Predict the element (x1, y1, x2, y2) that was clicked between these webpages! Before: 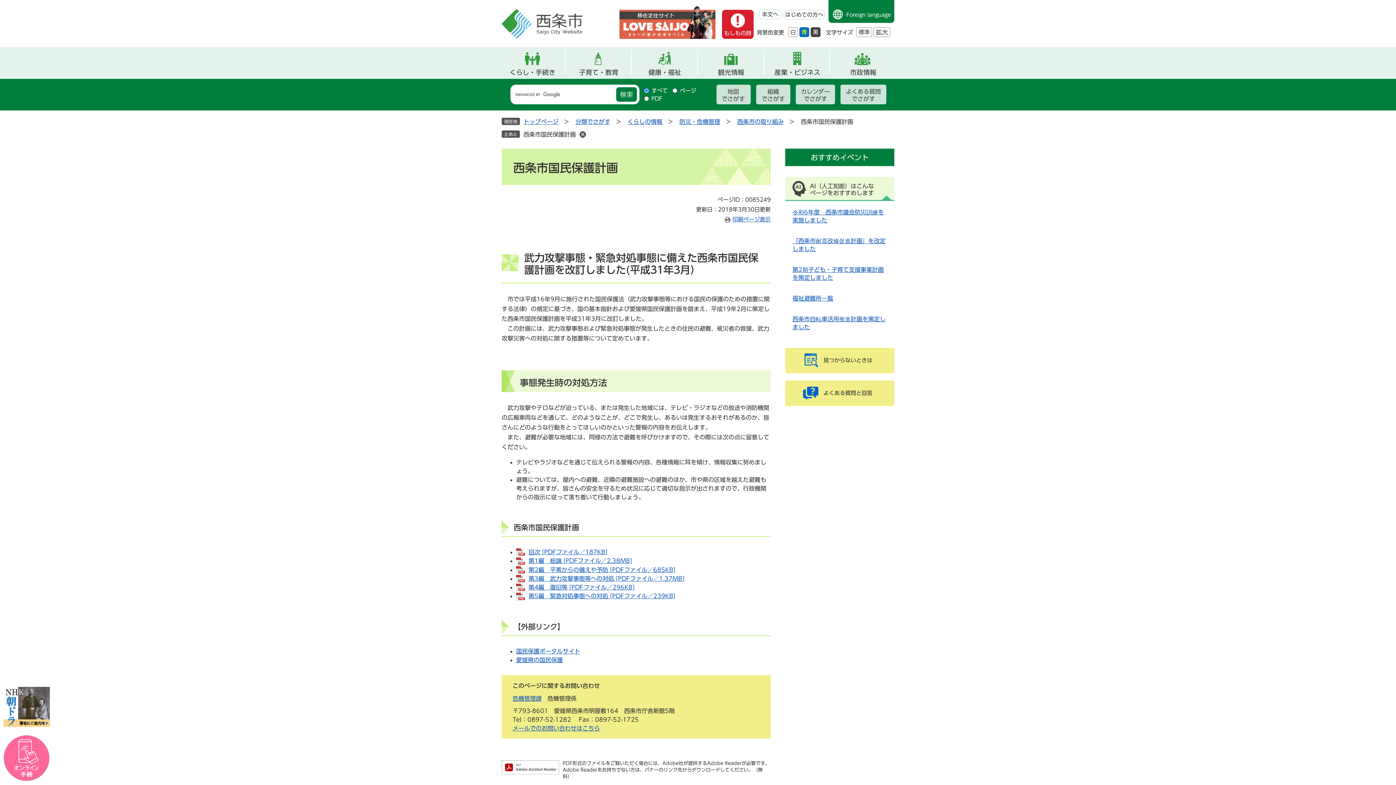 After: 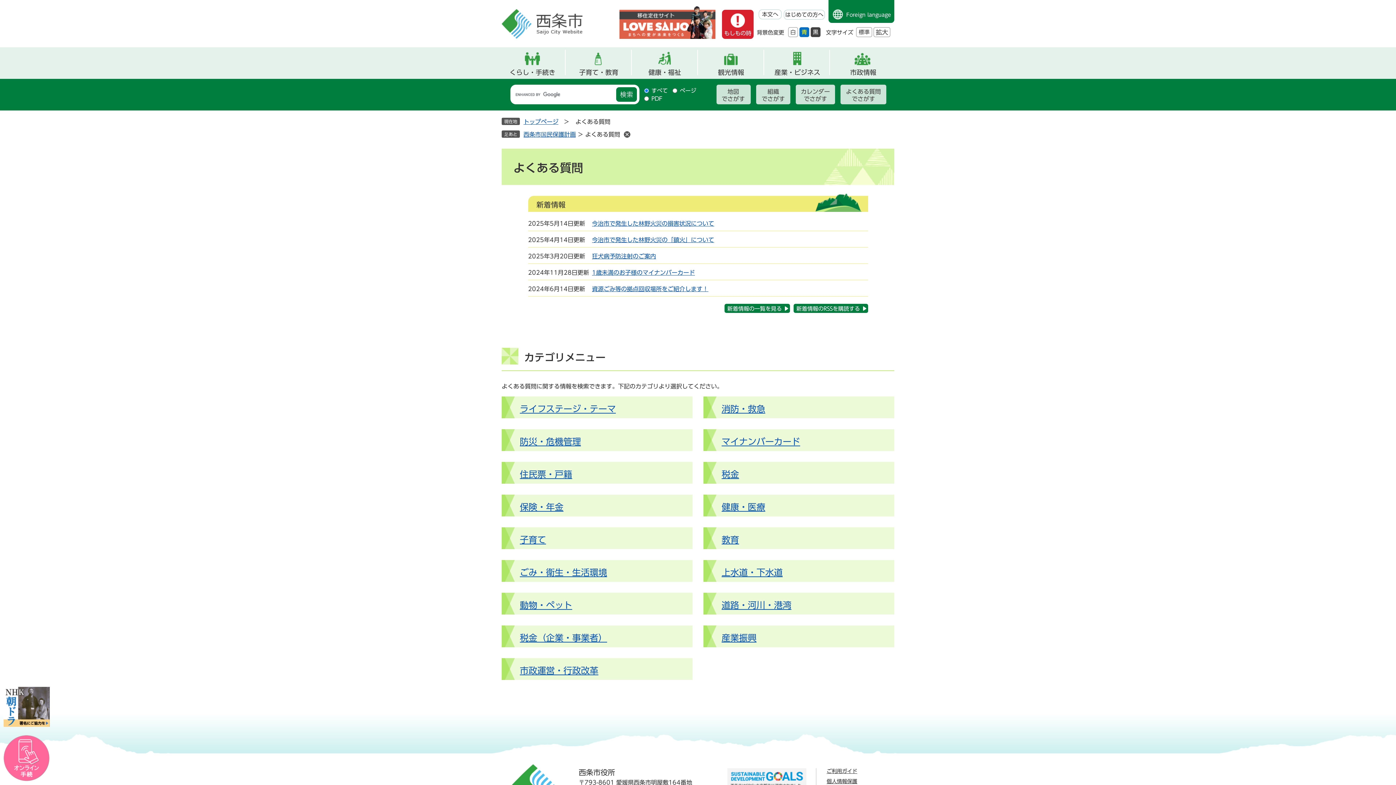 Action: bbox: (840, 84, 886, 104) label: よくある質問
でさがす